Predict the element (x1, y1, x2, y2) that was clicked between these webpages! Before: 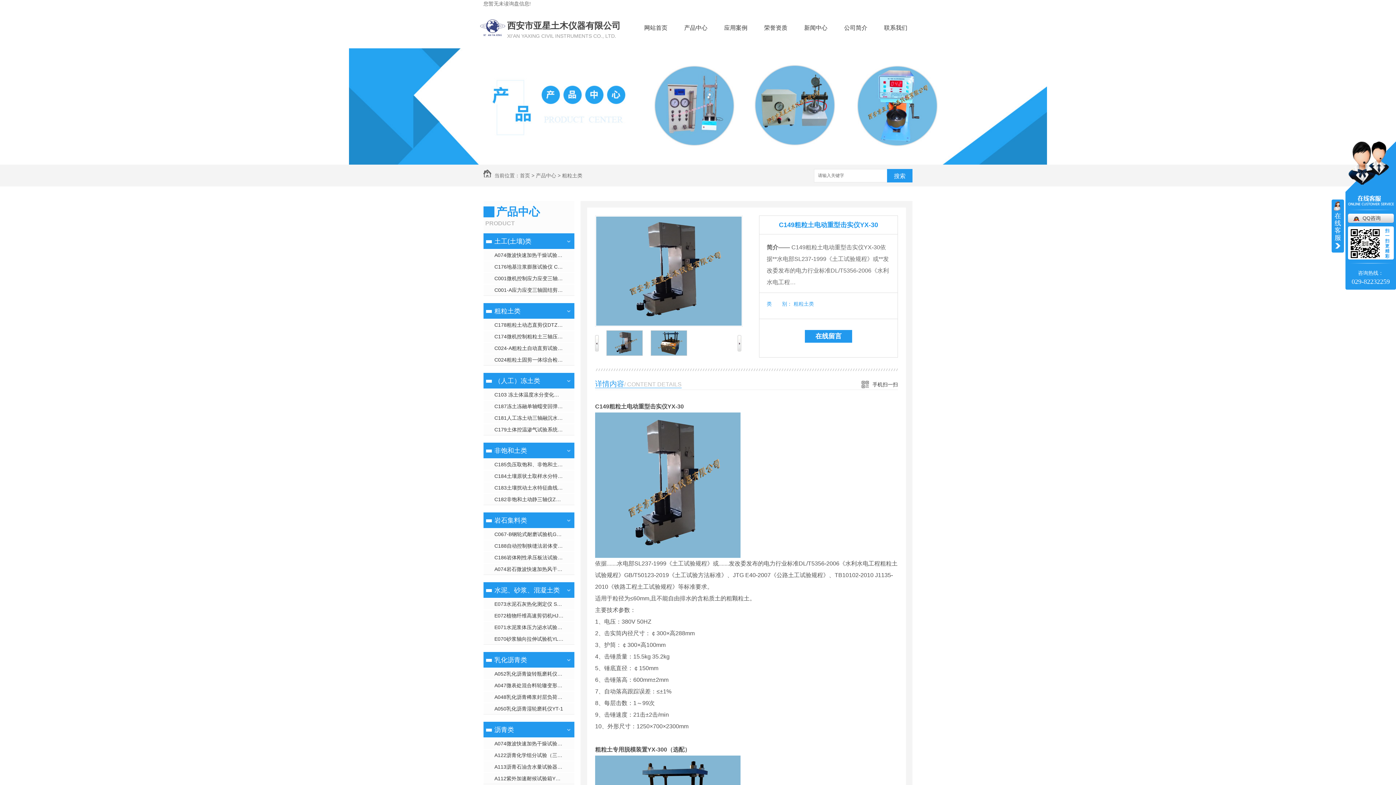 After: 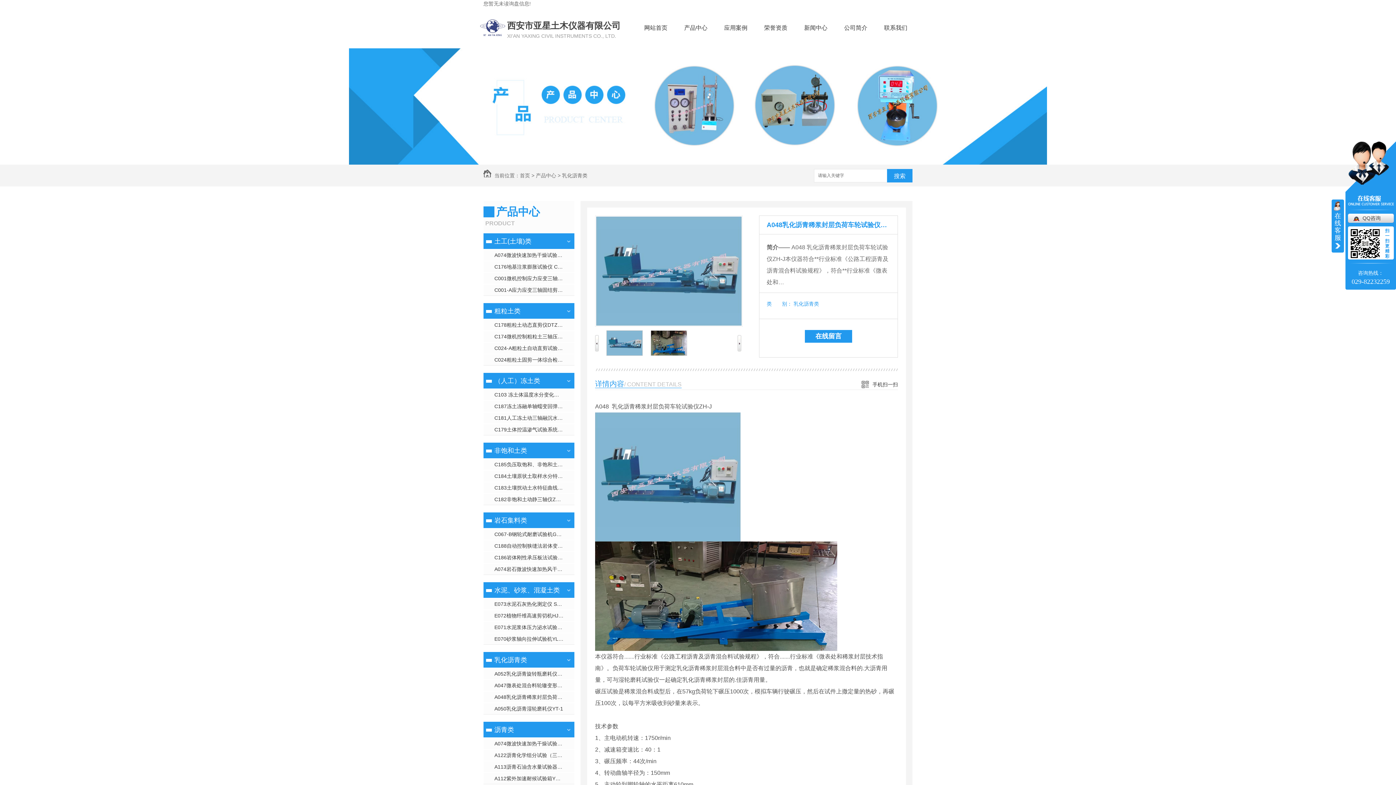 Action: bbox: (483, 691, 574, 702) label: A048乳化沥青稀浆封层负荷车轮试验仪ZH-J